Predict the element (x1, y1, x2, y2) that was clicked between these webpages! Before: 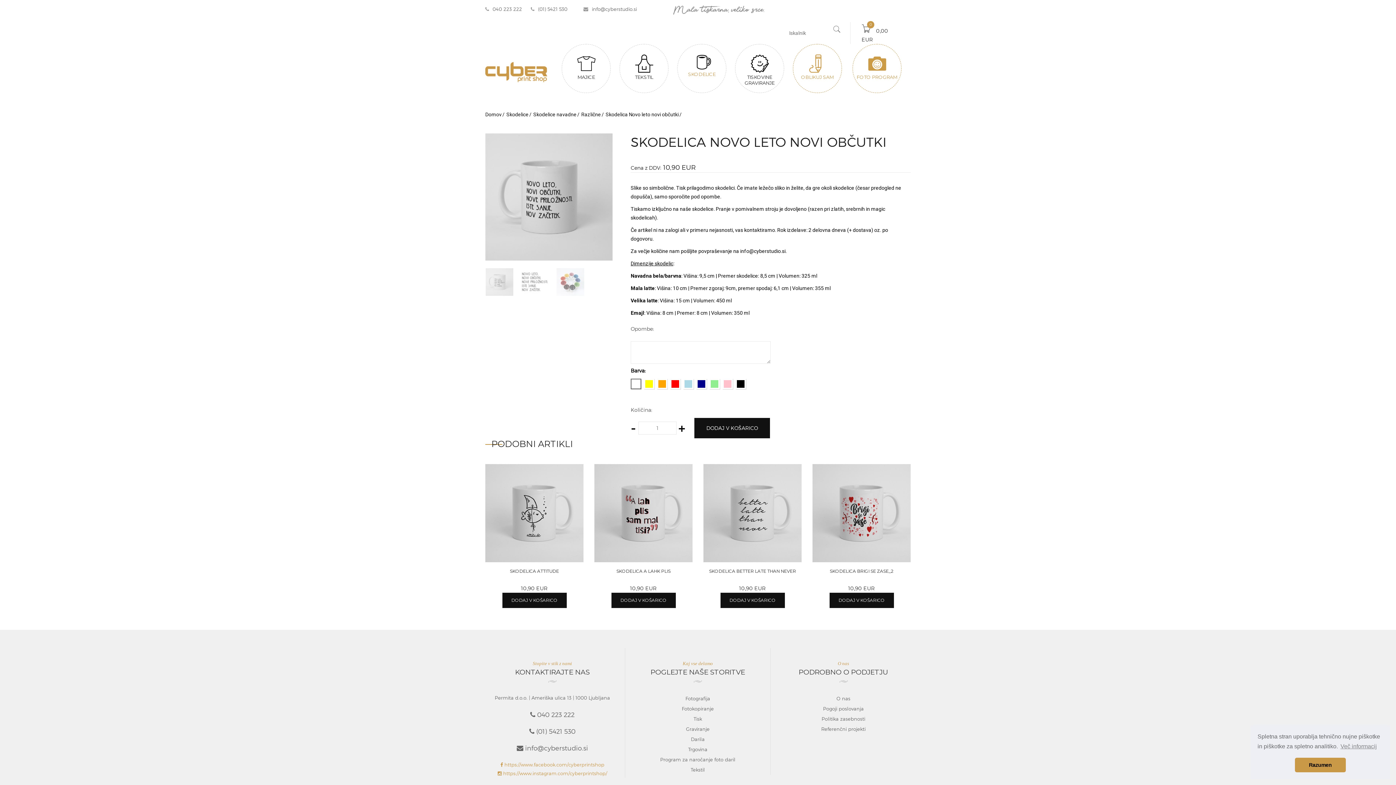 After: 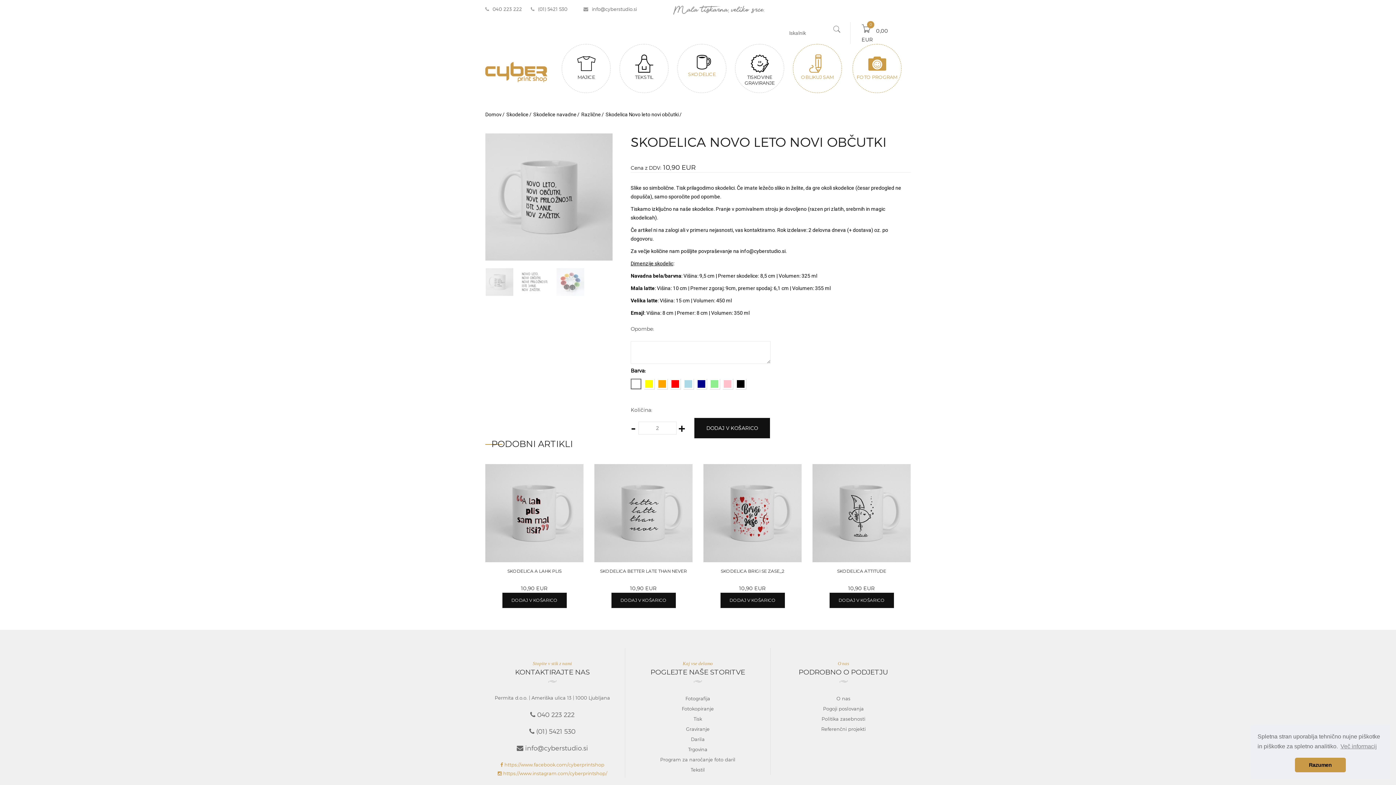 Action: bbox: (676, 421, 690, 434) label: +